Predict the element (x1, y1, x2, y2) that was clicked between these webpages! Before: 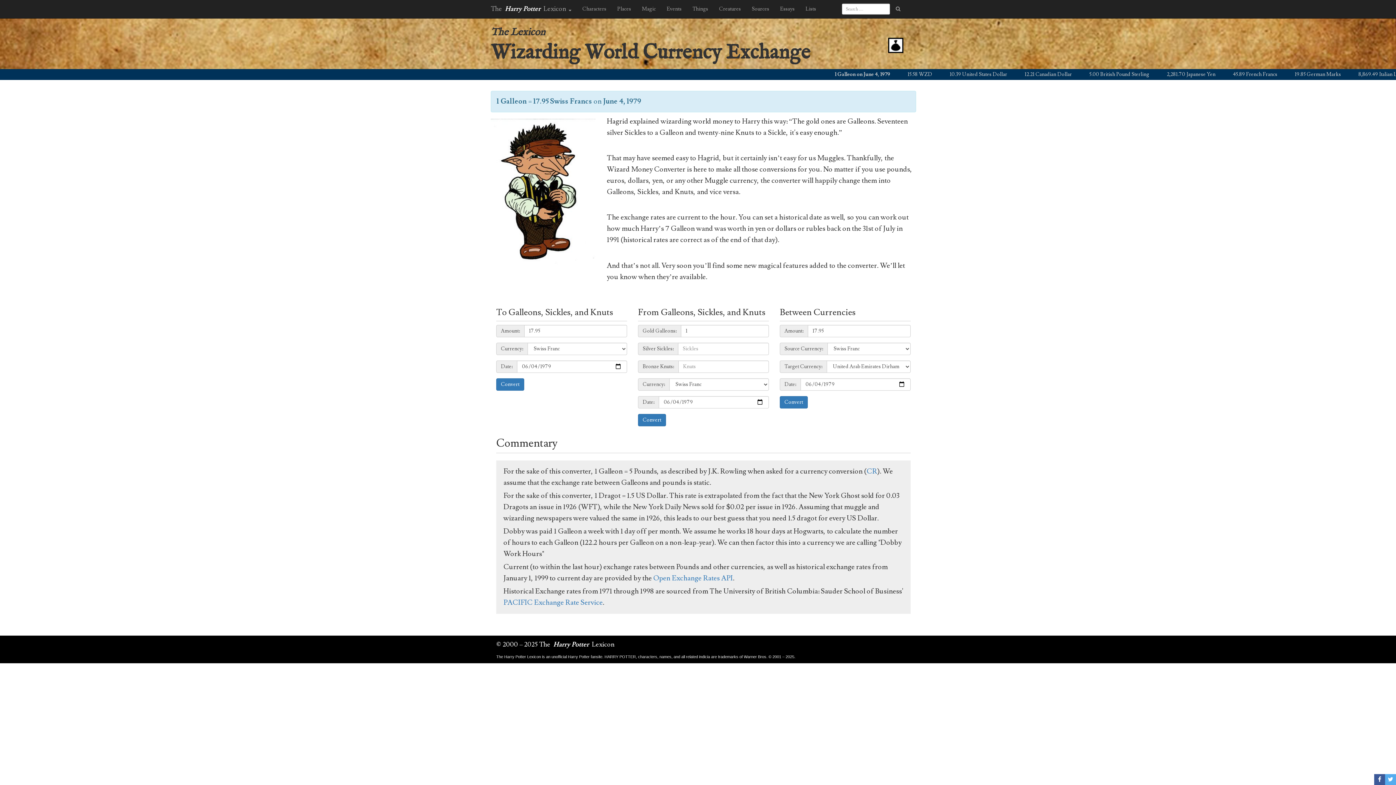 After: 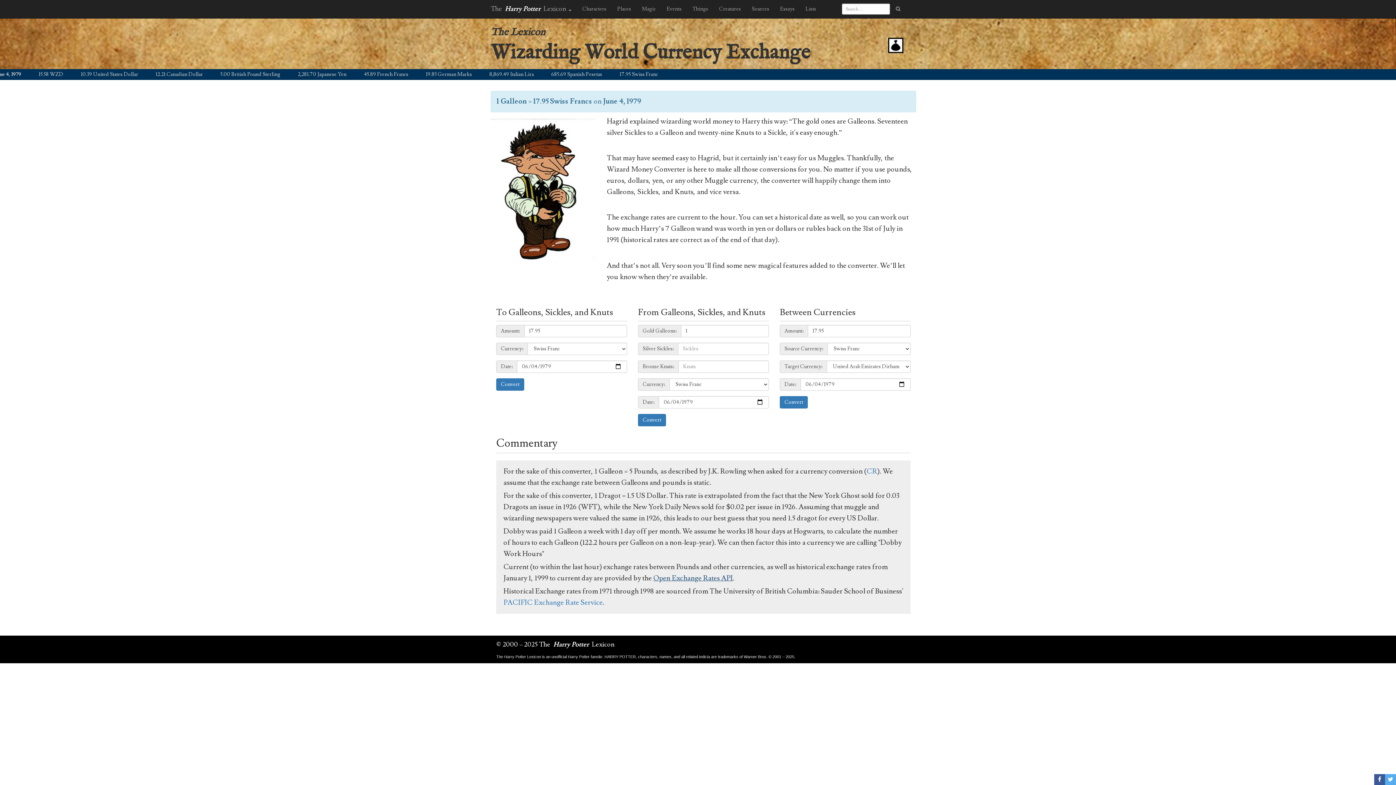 Action: bbox: (653, 573, 733, 583) label: Open Exchange Rates API